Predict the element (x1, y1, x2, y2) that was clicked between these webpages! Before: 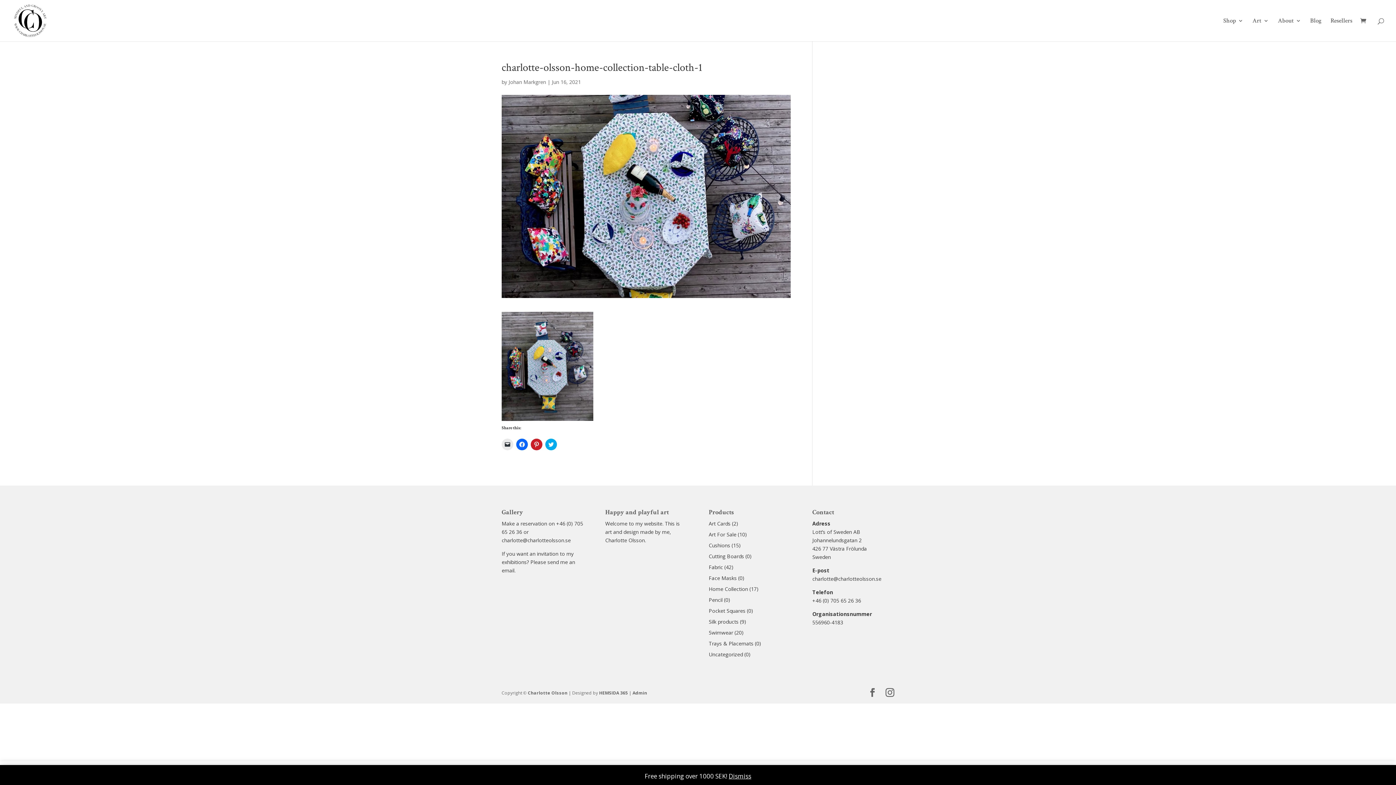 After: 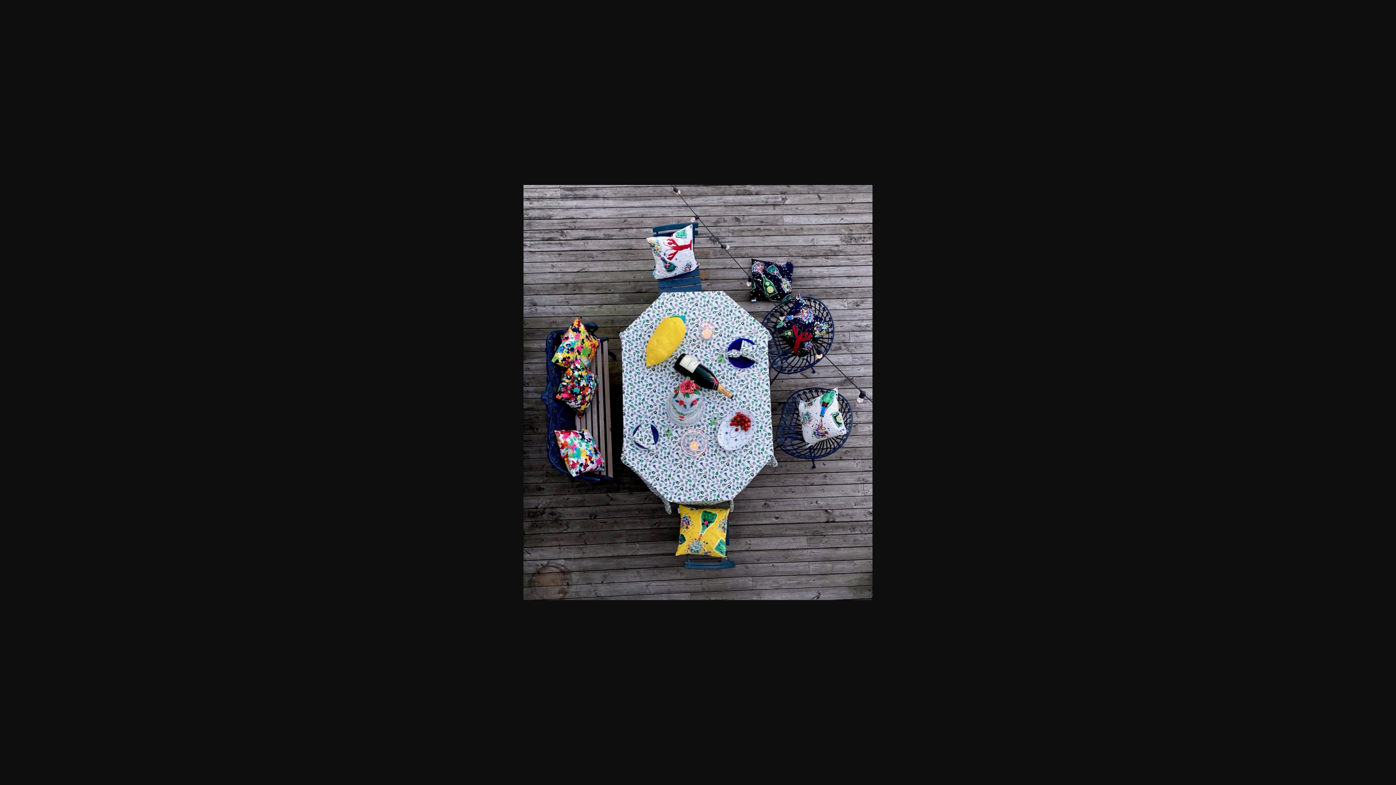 Action: bbox: (501, 411, 593, 420)